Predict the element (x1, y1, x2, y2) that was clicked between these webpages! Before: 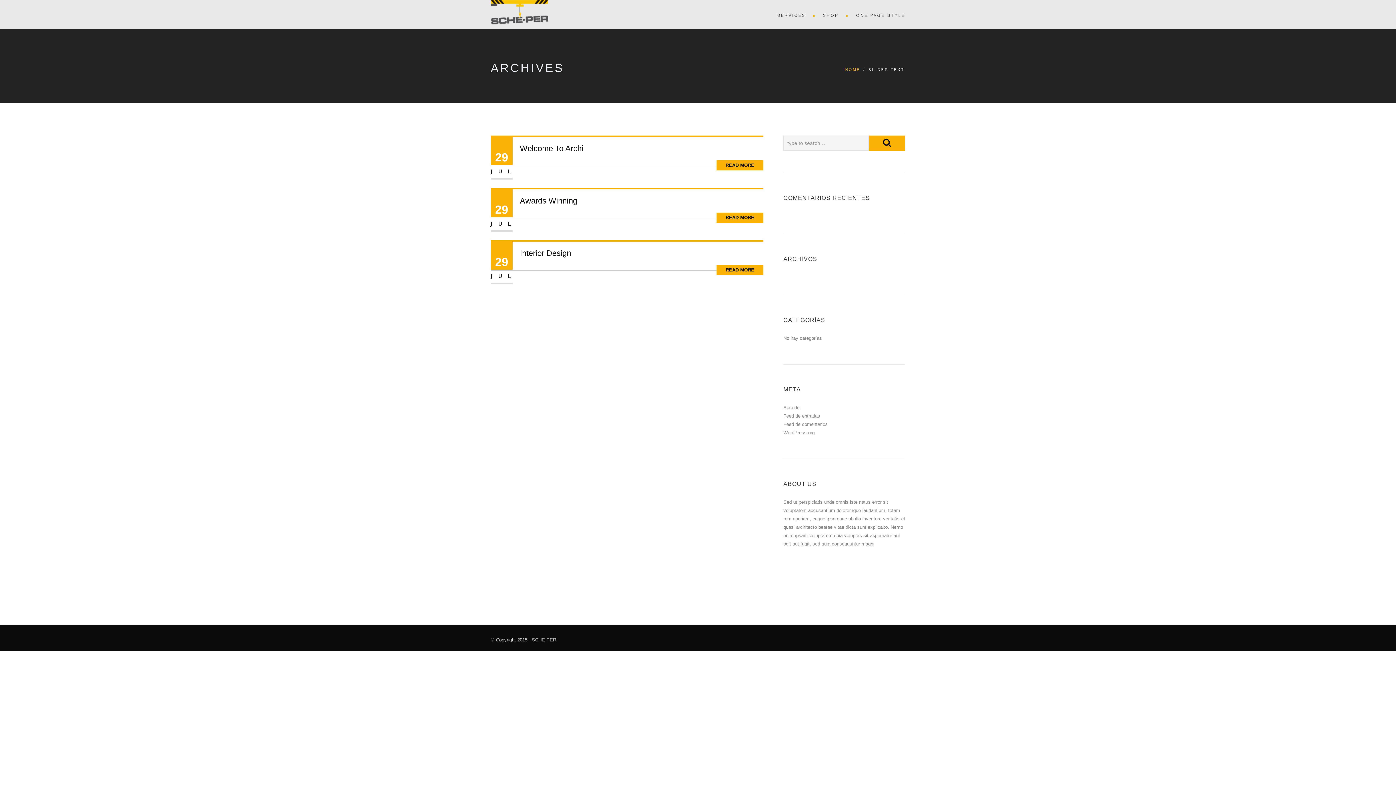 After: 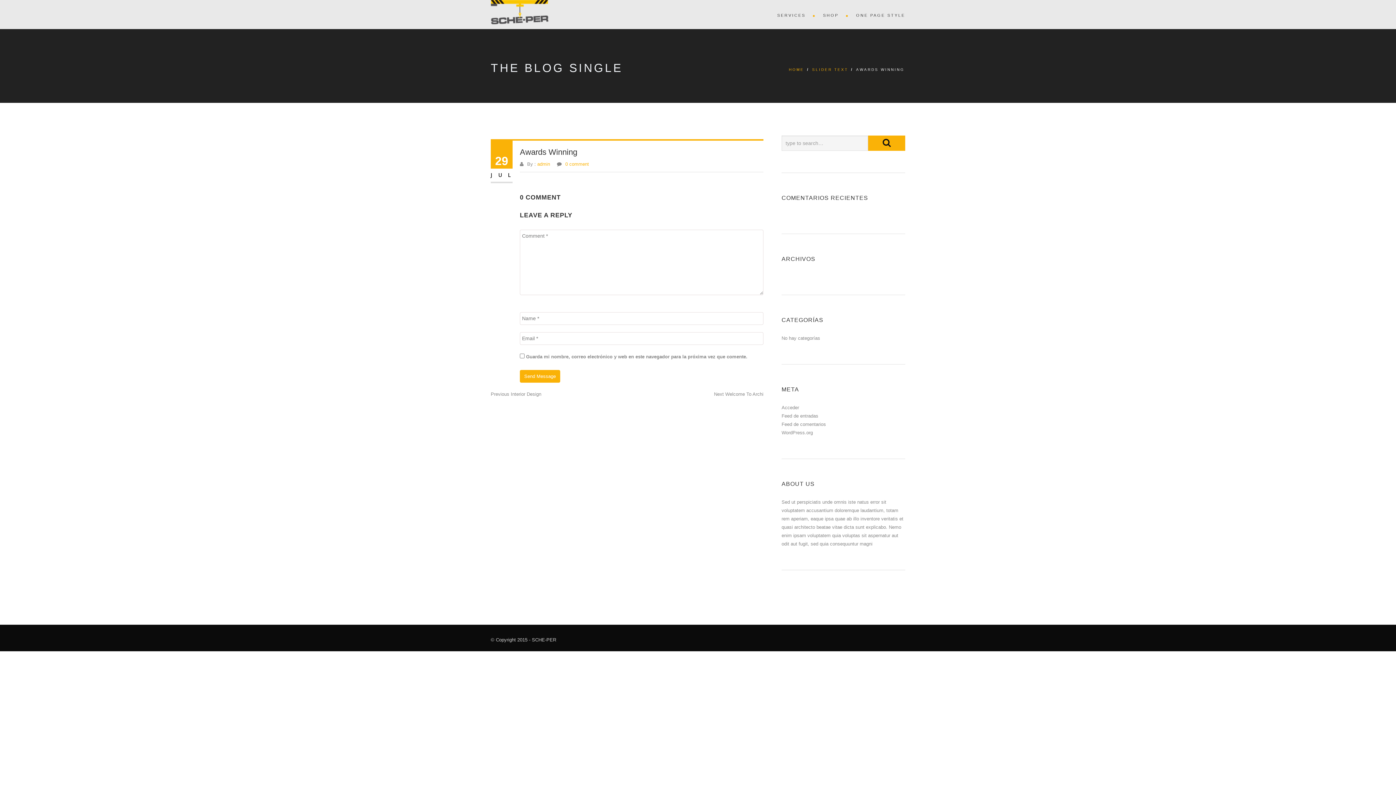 Action: bbox: (520, 196, 577, 205) label: Awards Winning